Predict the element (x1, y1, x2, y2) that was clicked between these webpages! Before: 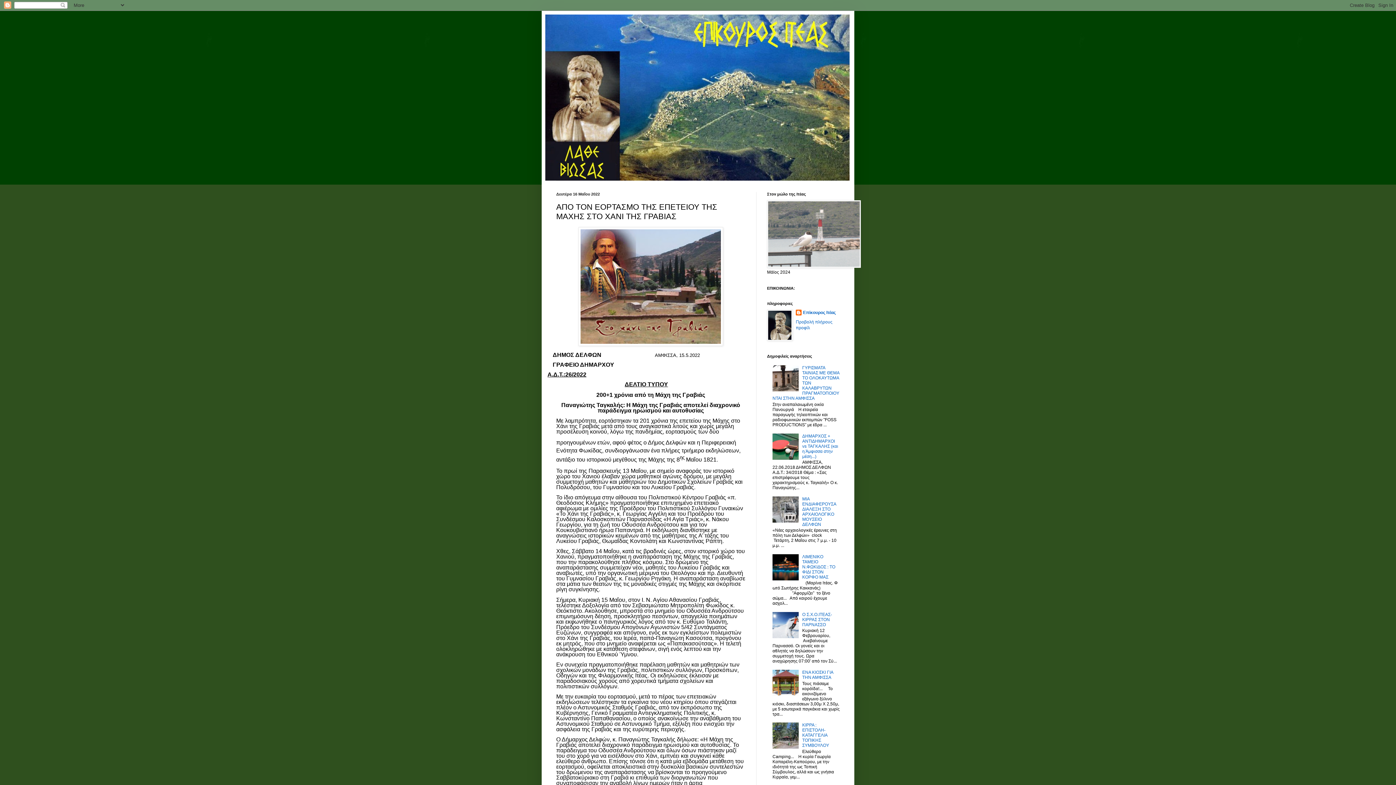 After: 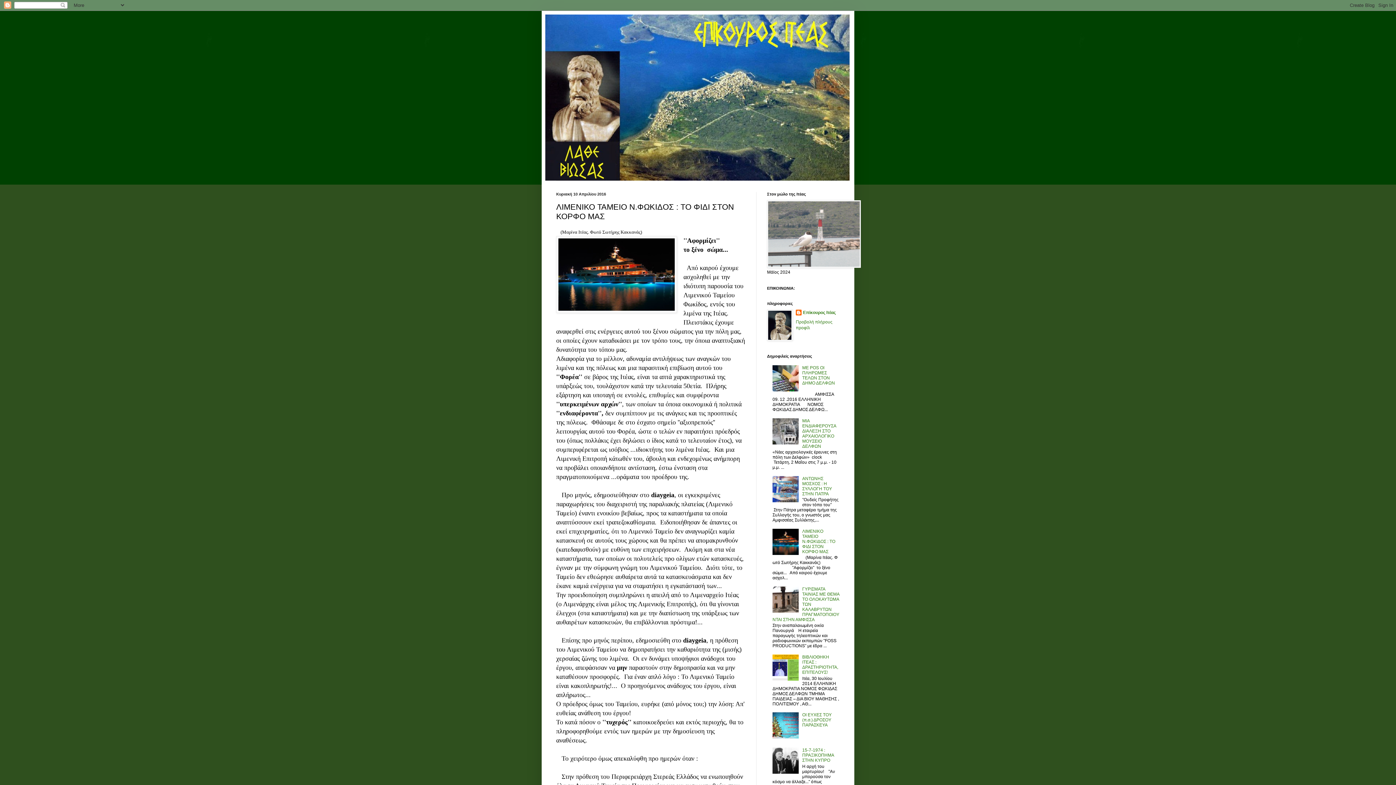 Action: label: ΛΙΜΕΝΙΚΟ ΤΑΜΕΙΟ Ν.ΦΩΚΙΔΟΣ : ΤΟ ΦΙΔΙ ΣΤΟΝ ΚΟΡΦΟ ΜΑΣ bbox: (802, 554, 835, 579)